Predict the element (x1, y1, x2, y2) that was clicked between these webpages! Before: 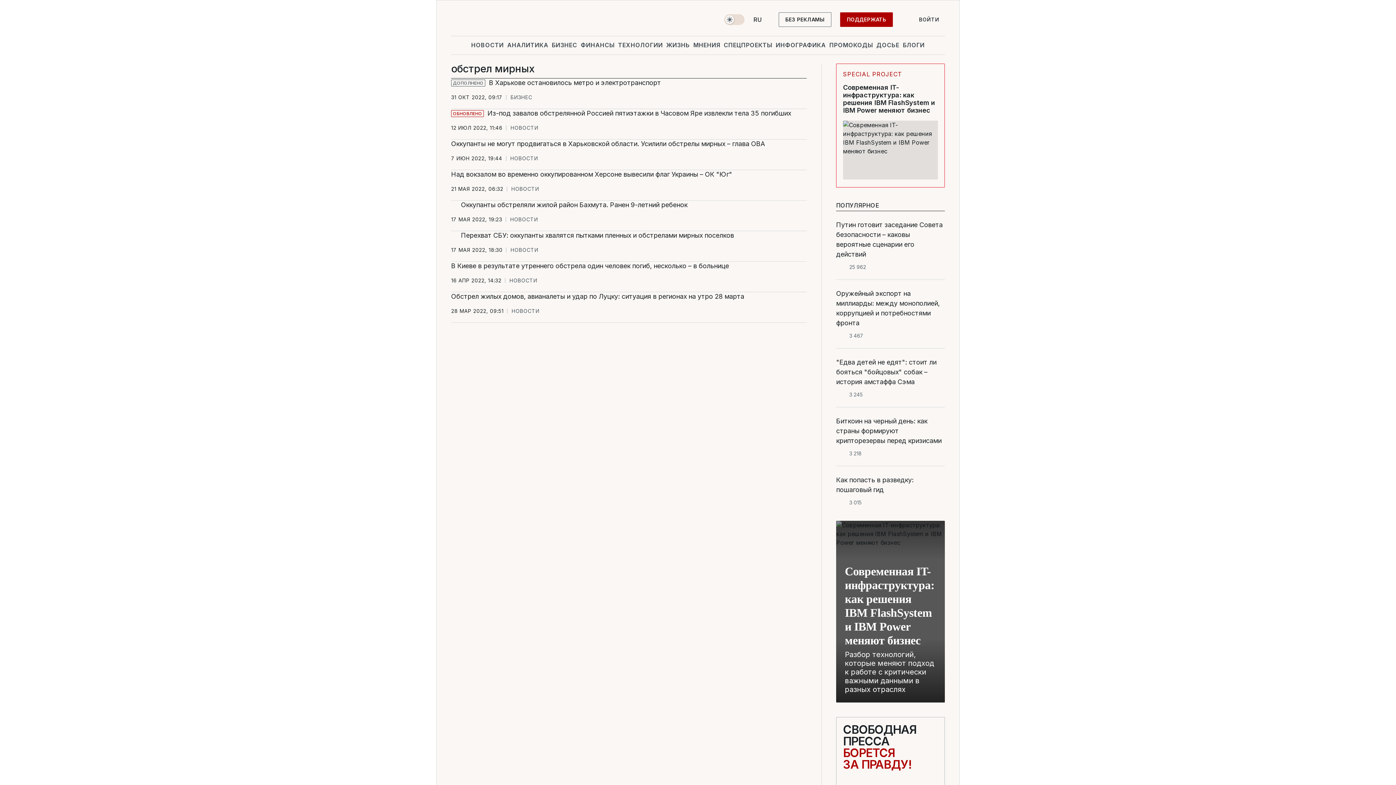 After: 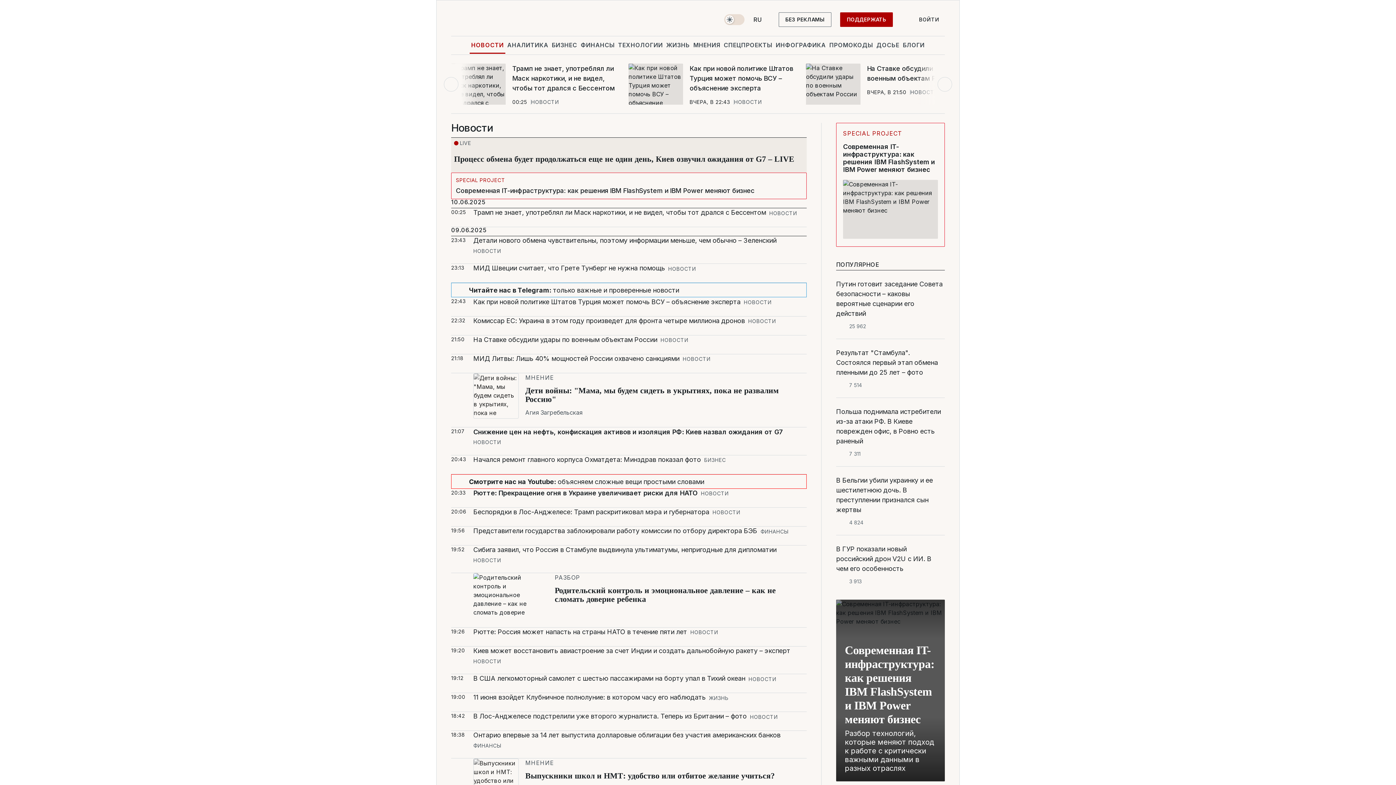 Action: bbox: (511, 308, 539, 313) label: НОВОСТИ